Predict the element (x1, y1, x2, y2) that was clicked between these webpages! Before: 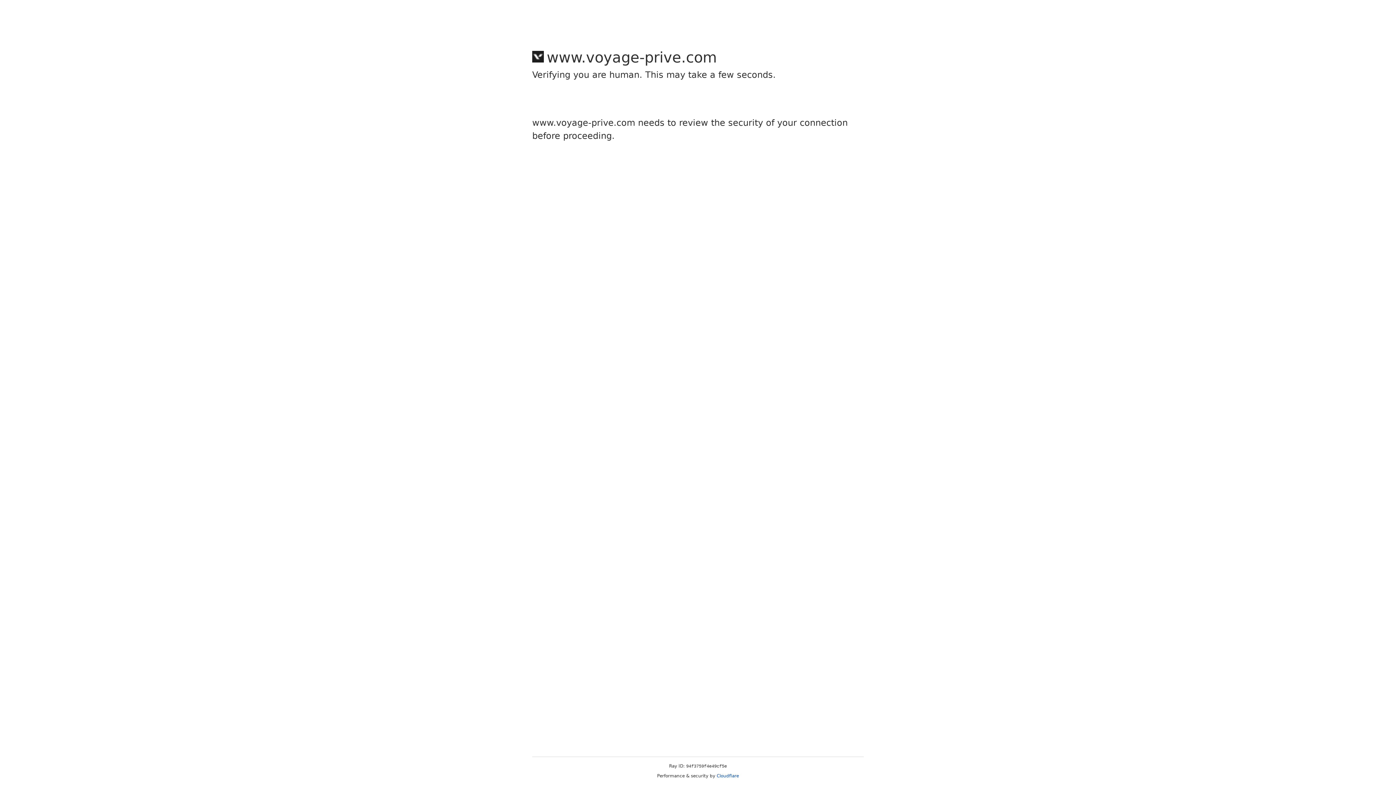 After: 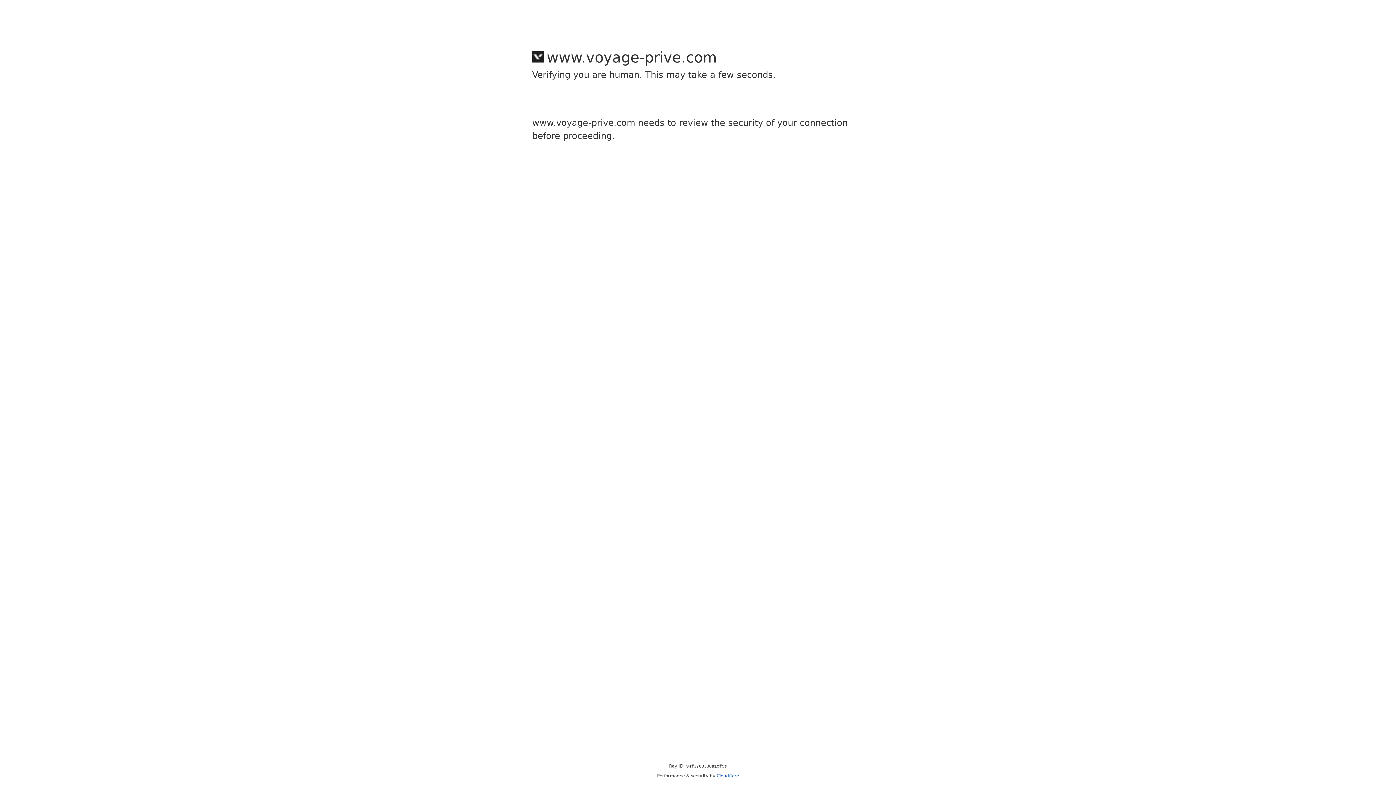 Action: bbox: (716, 773, 739, 778) label: Cloudflare